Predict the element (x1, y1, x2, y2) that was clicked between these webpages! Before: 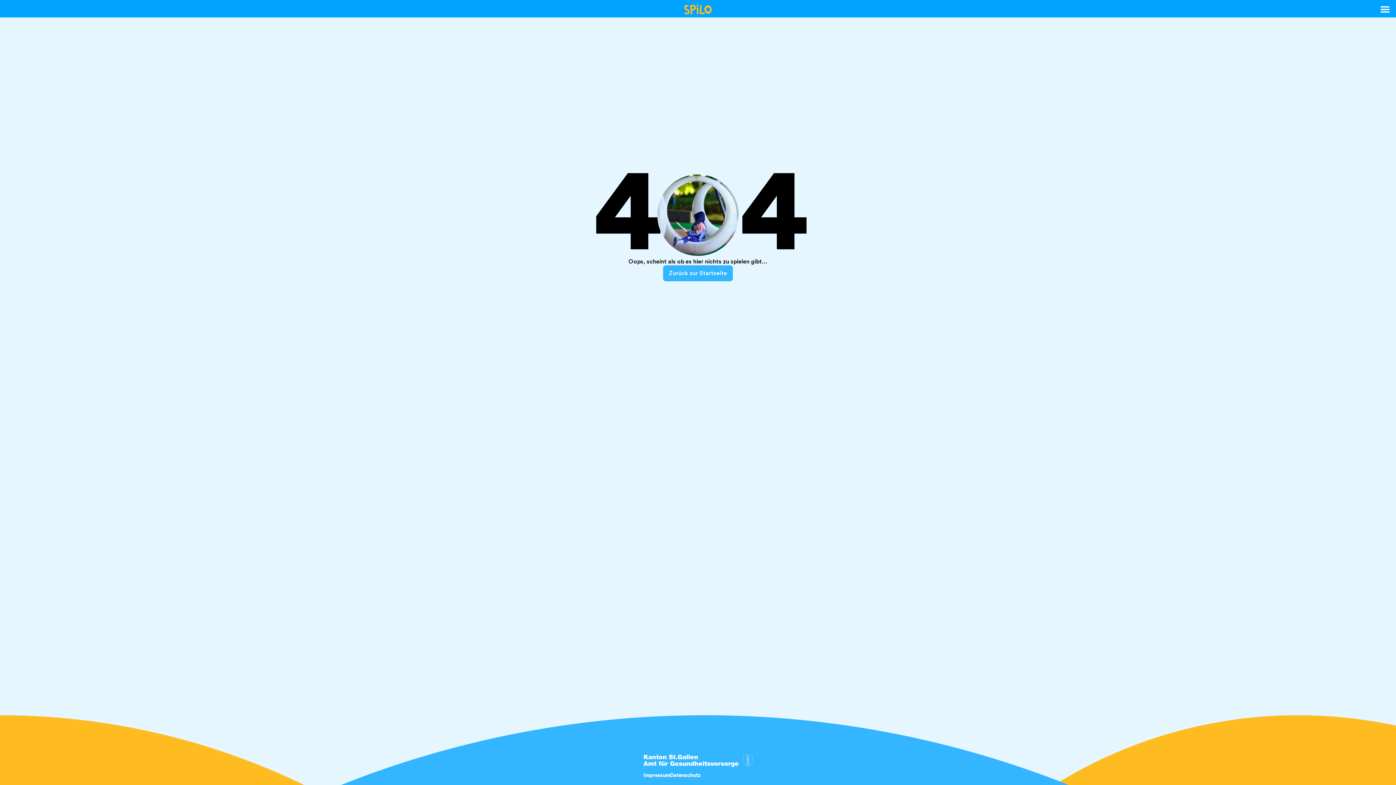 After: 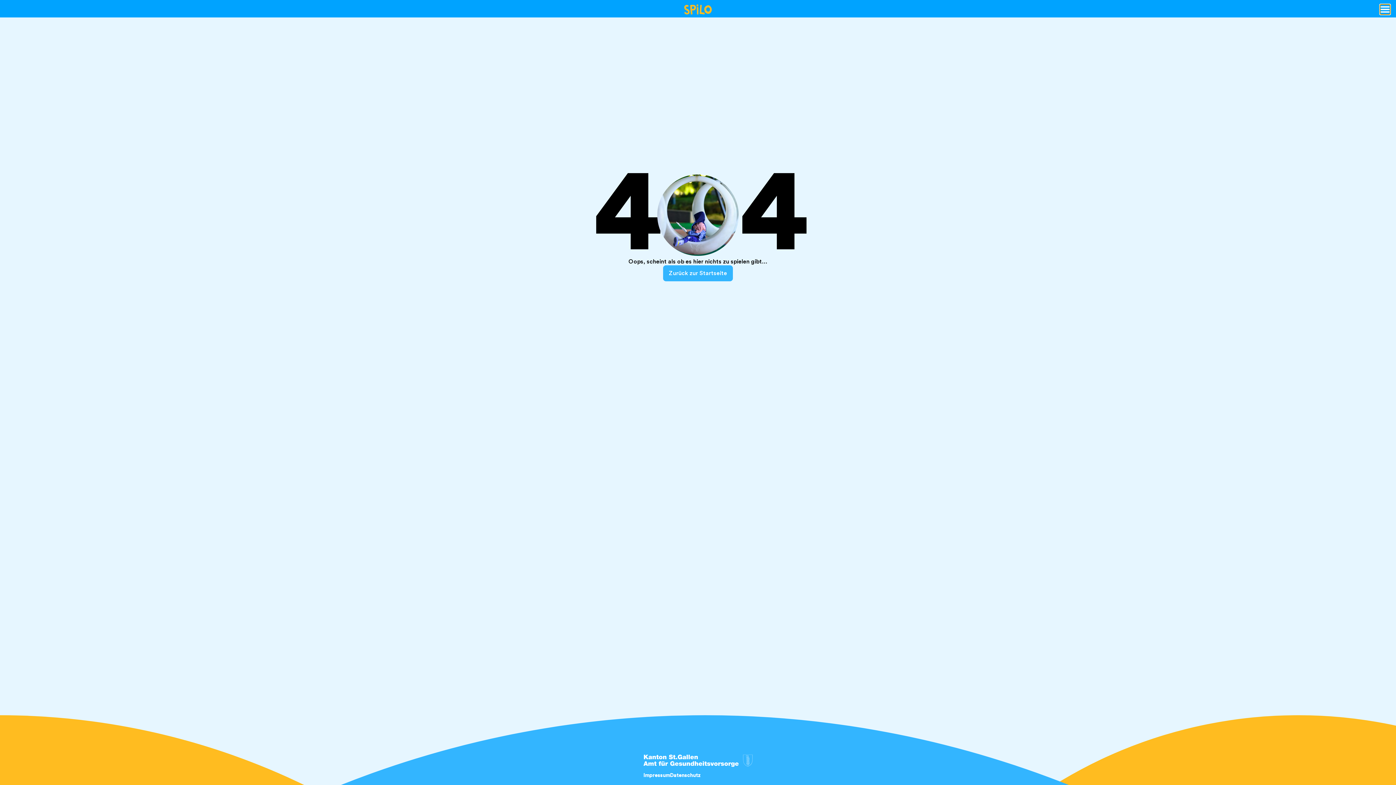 Action: bbox: (1380, 4, 1390, 14) label: Menü öffnen